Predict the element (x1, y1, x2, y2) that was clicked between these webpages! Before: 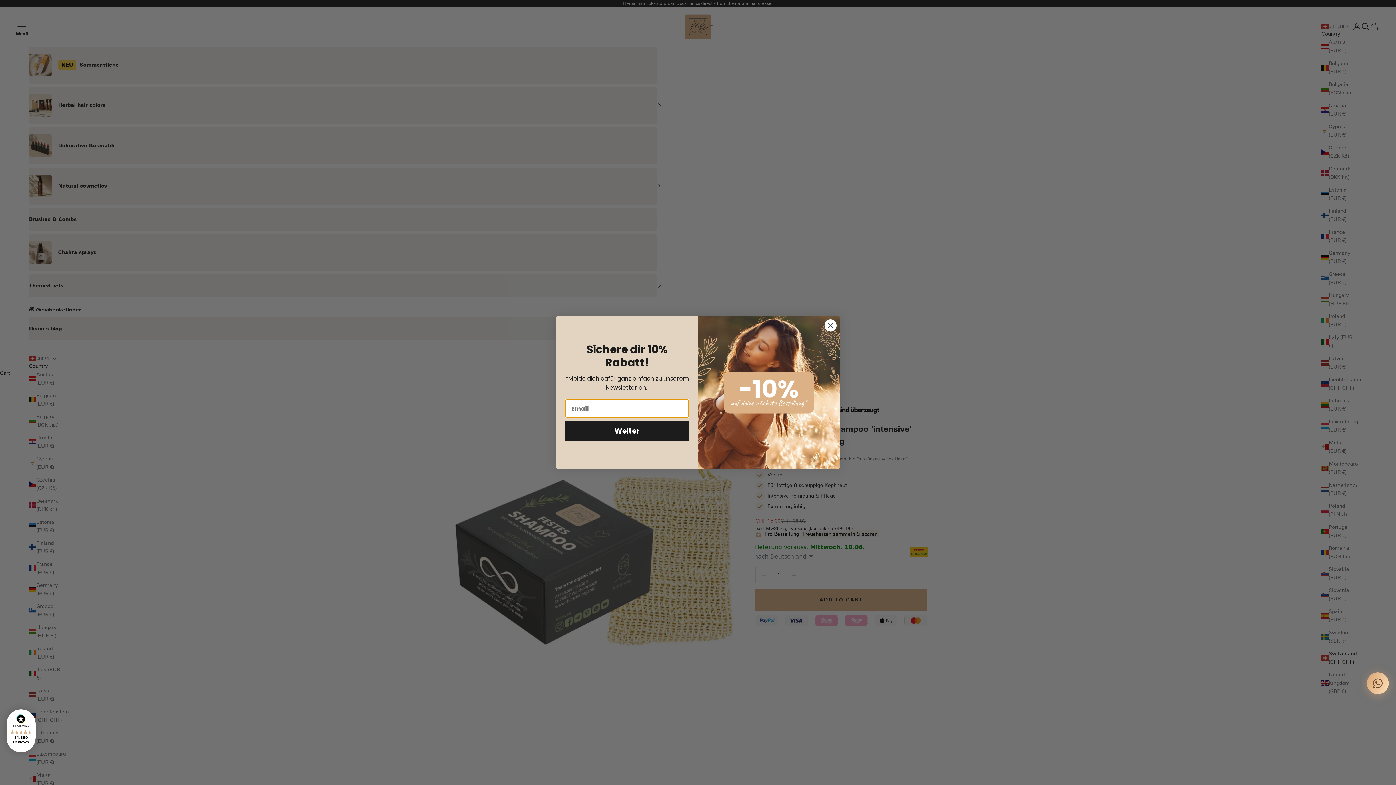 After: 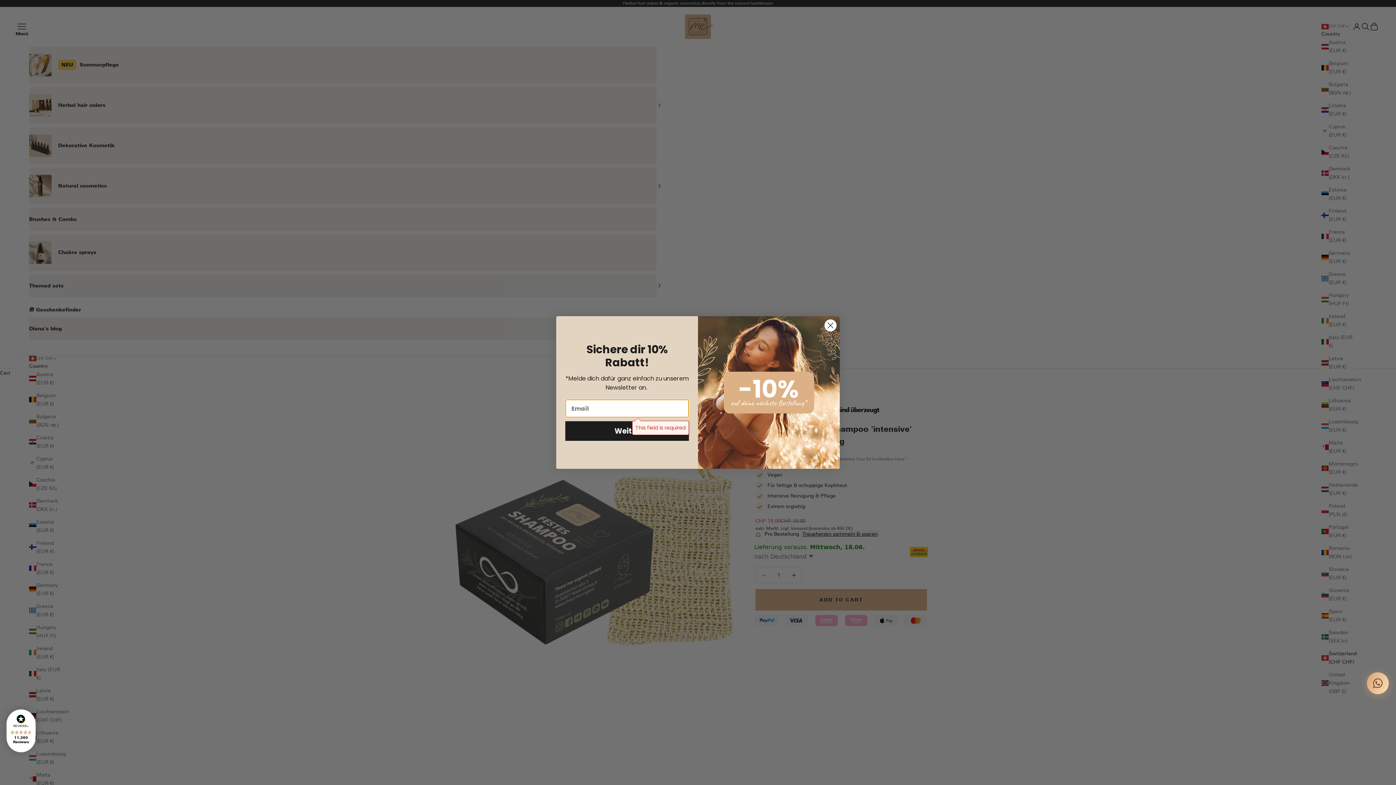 Action: label: Weiter bbox: (565, 421, 689, 441)